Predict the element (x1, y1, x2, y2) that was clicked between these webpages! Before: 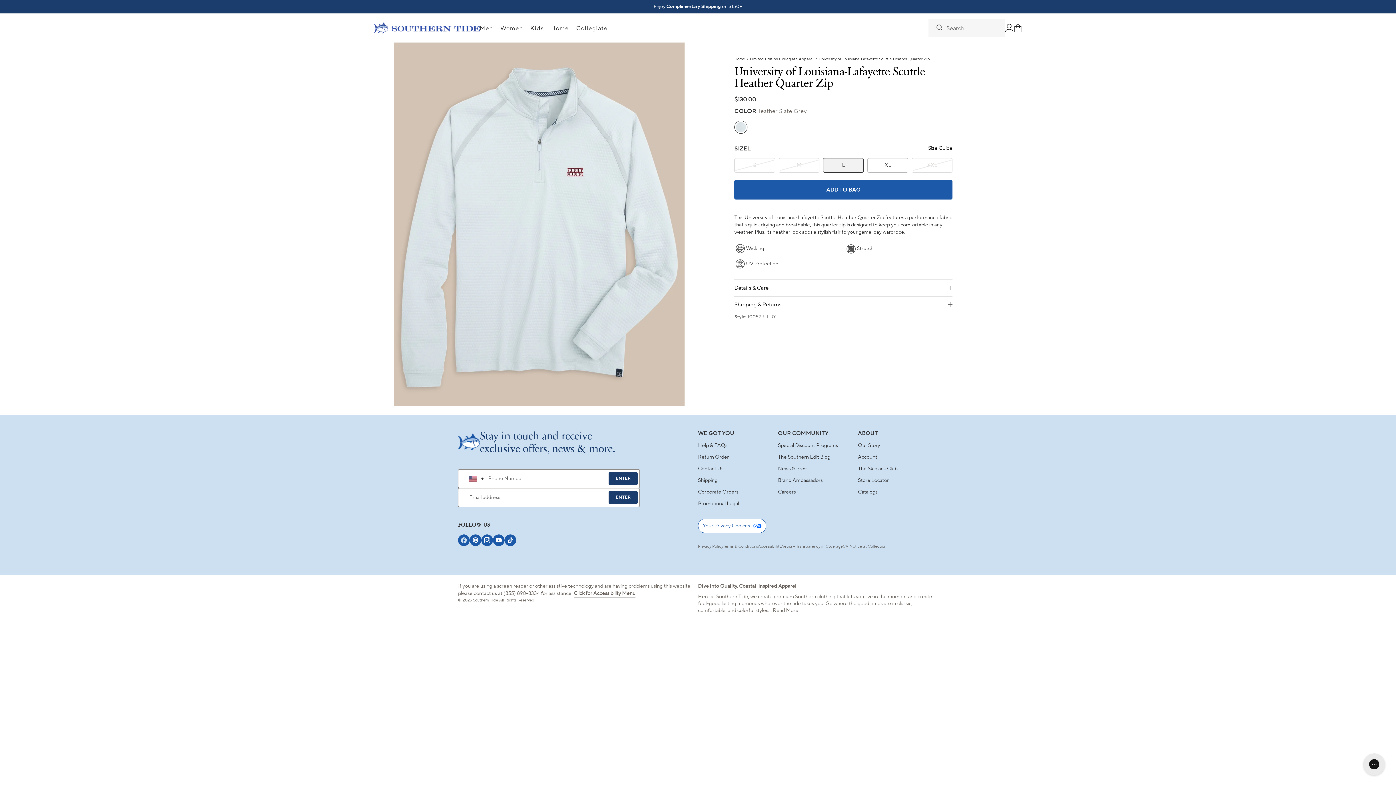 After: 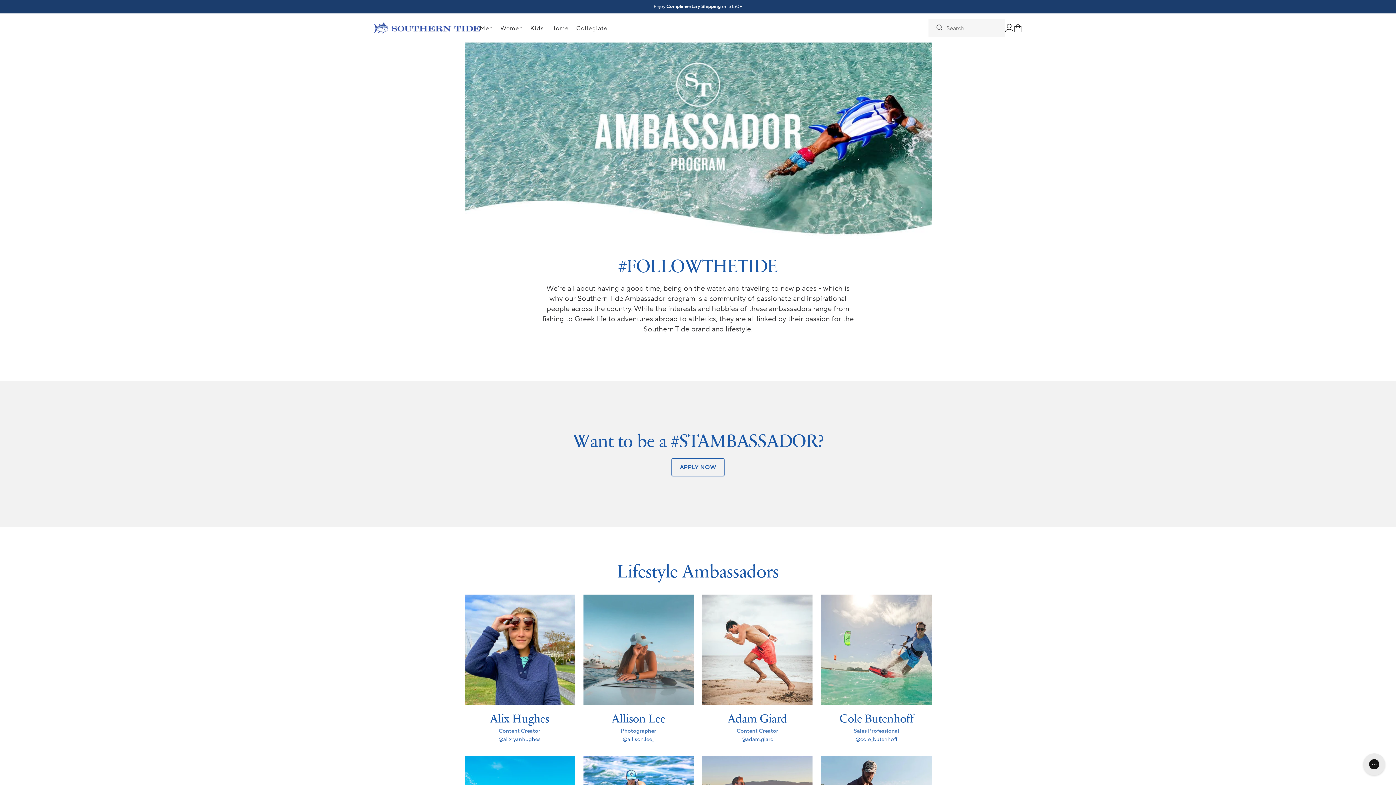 Action: bbox: (778, 476, 822, 484) label: Brand Ambassadors